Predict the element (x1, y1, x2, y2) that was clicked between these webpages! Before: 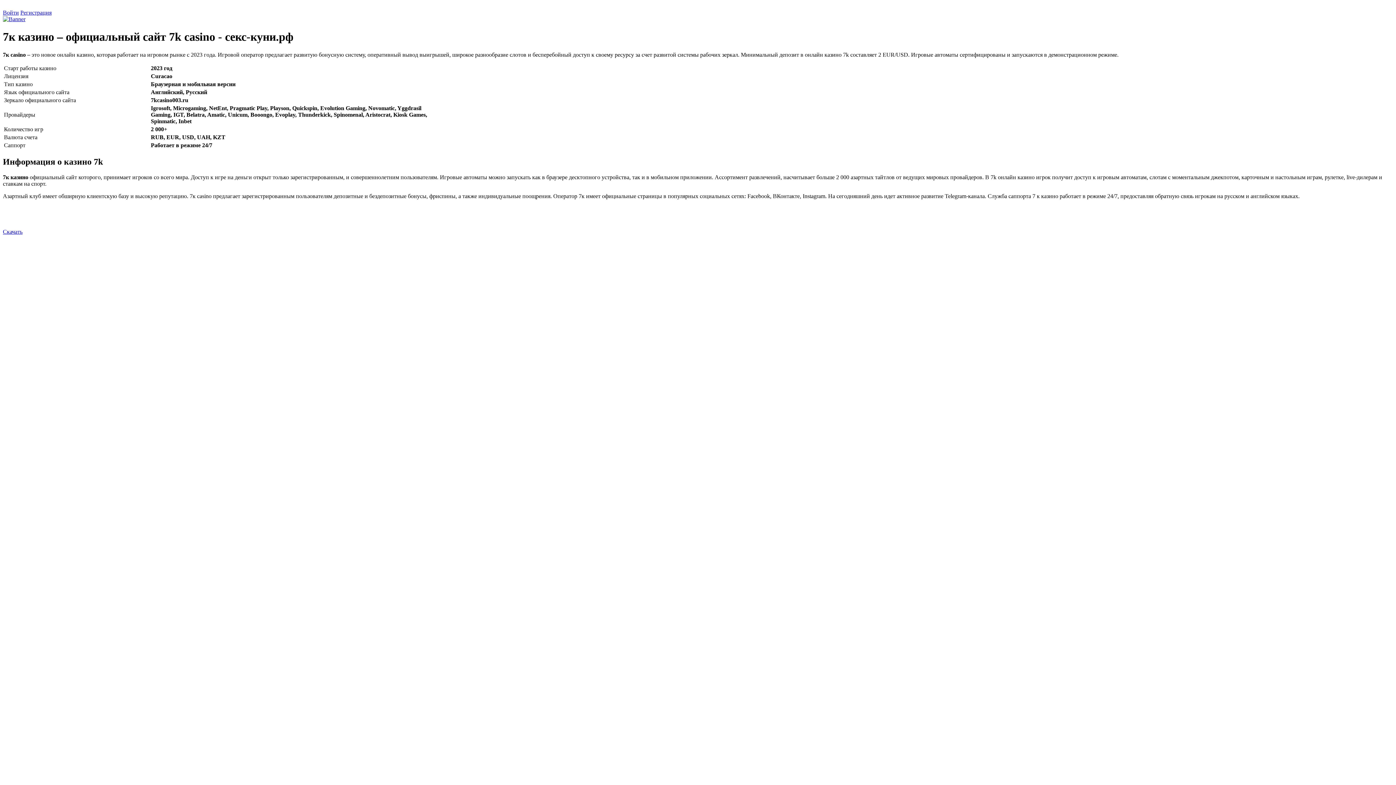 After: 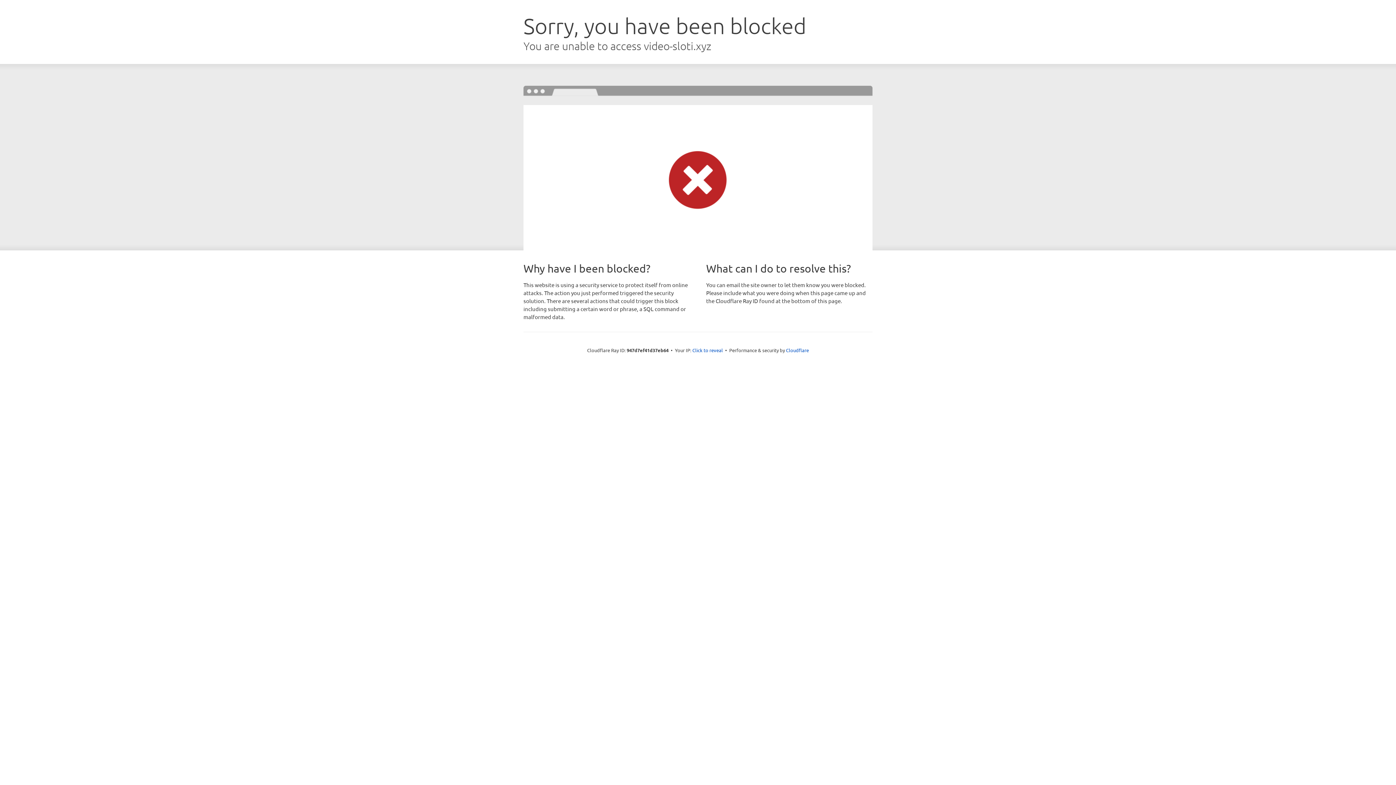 Action: bbox: (2, 228, 22, 234) label: Скачать